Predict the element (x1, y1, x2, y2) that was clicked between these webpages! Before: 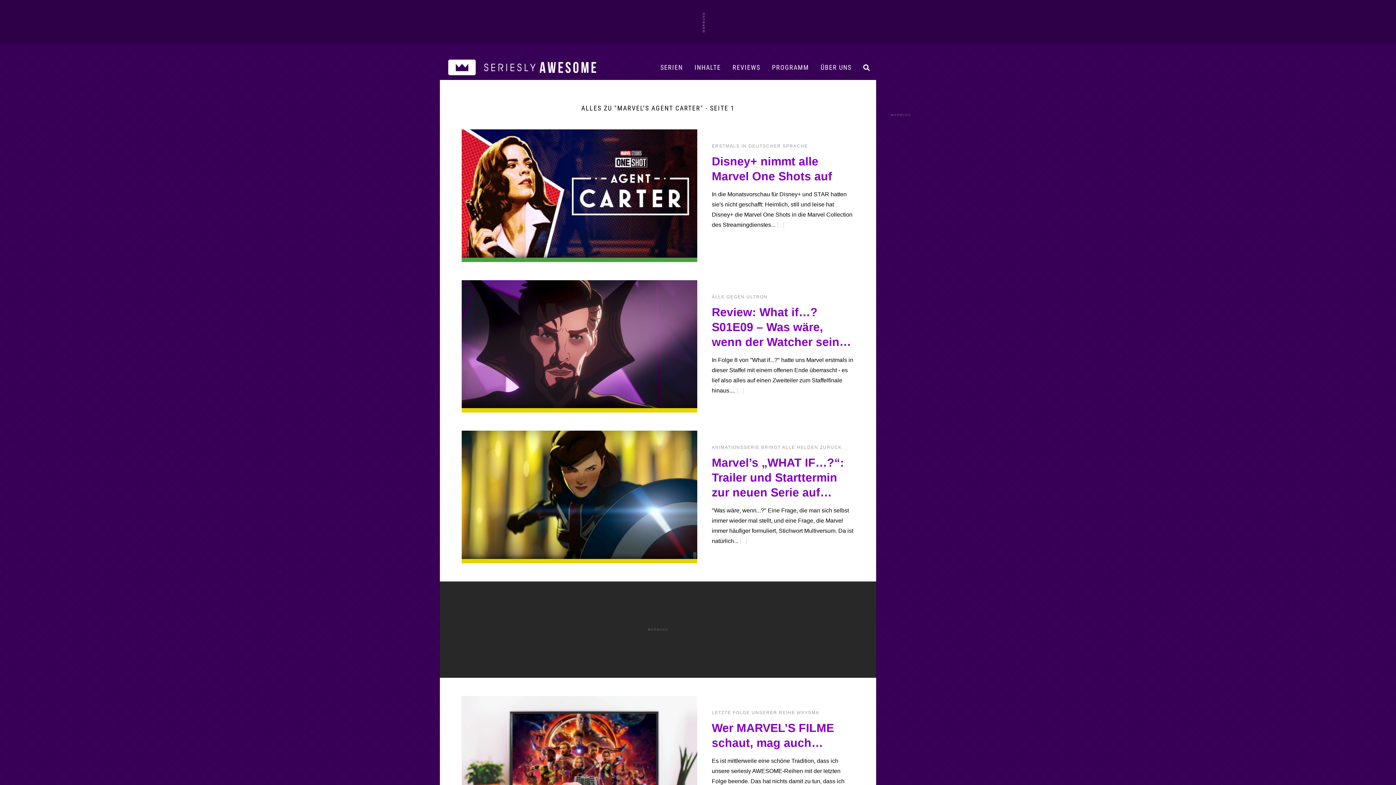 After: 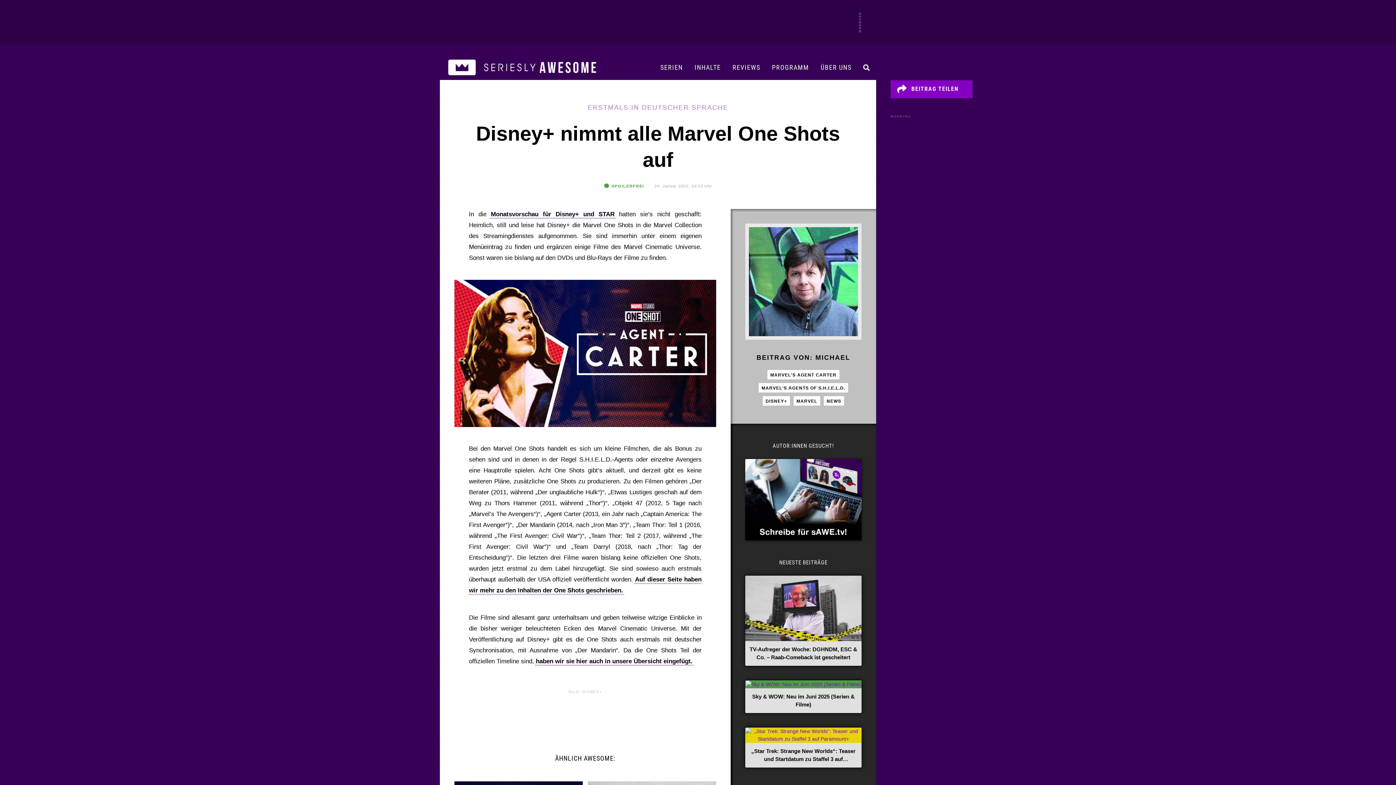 Action: label: [...] bbox: (777, 221, 784, 228)